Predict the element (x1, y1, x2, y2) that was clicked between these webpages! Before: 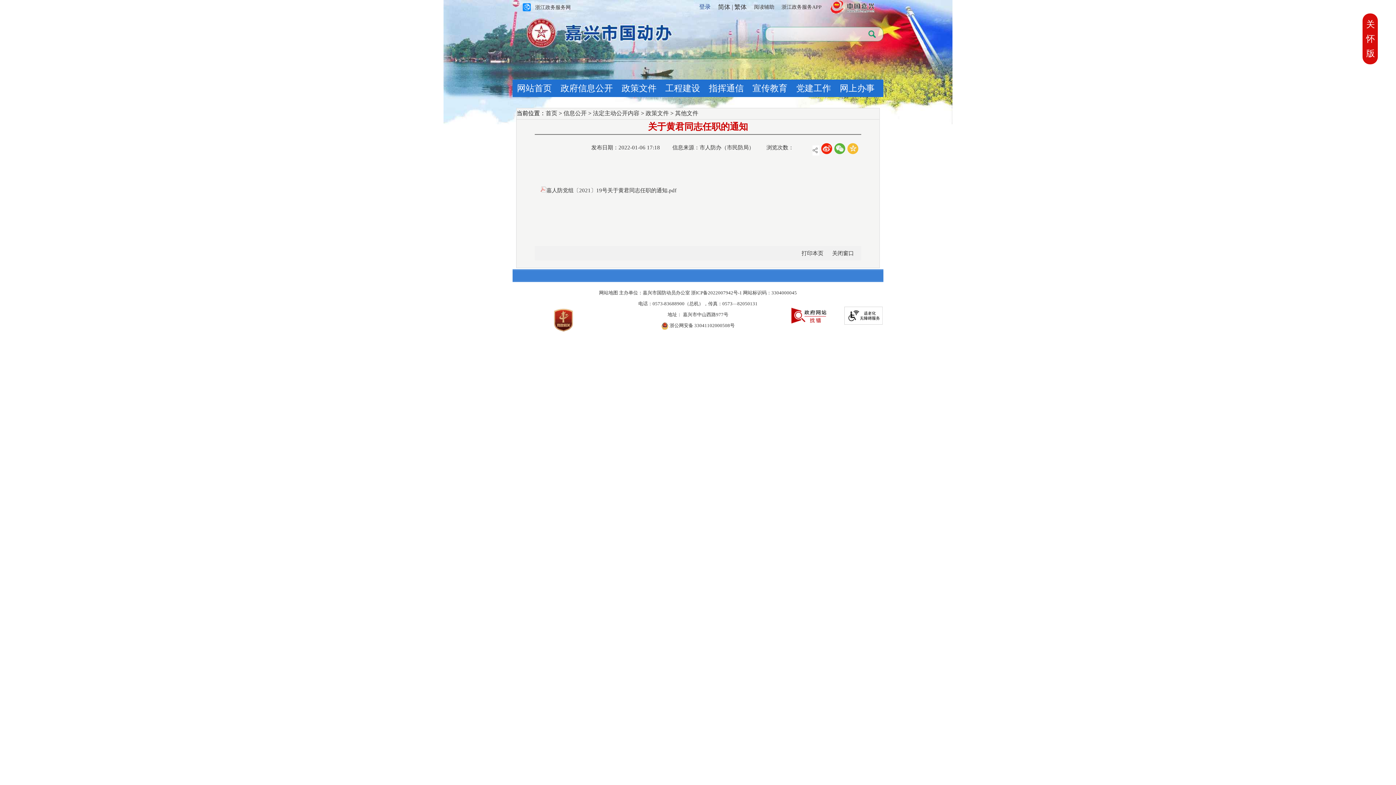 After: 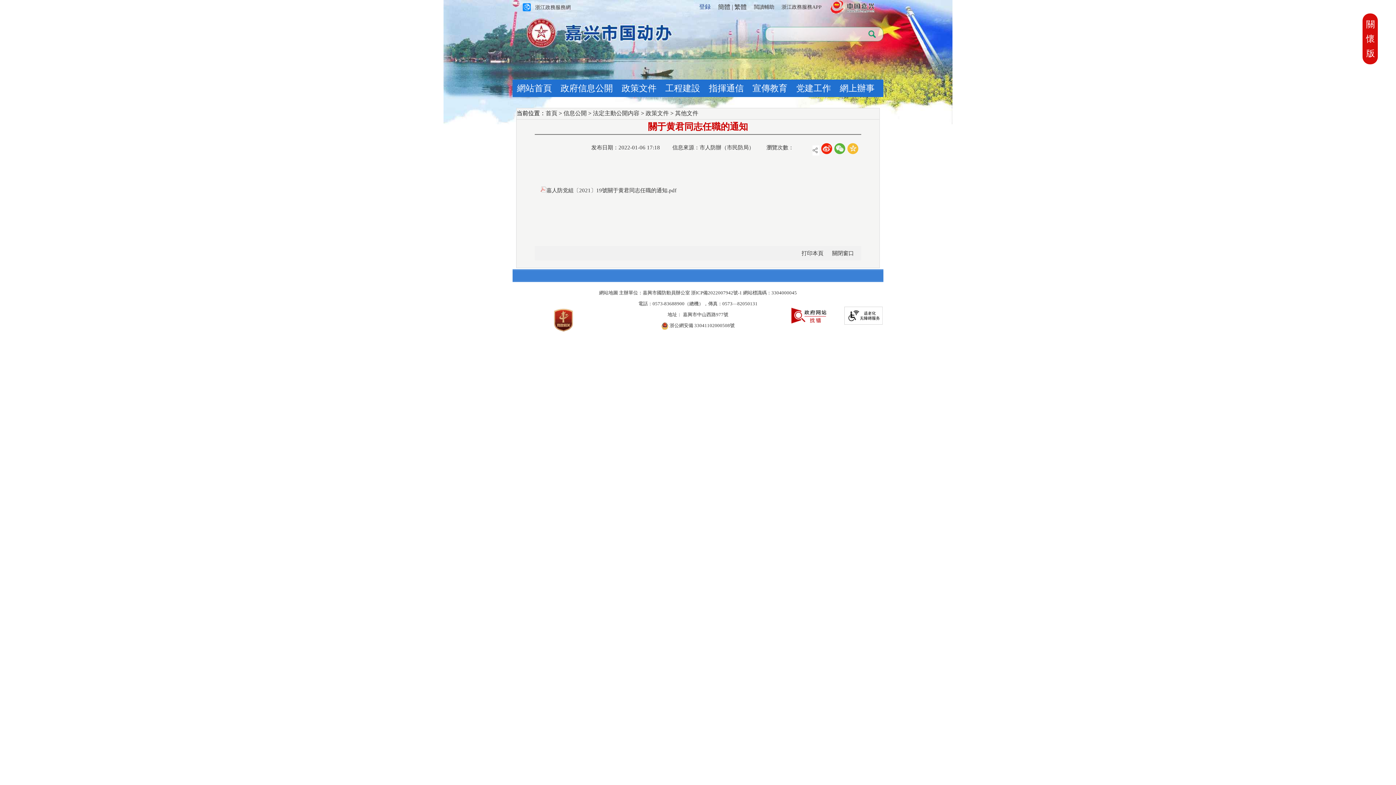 Action: bbox: (734, 3, 746, 10) label: 繁体